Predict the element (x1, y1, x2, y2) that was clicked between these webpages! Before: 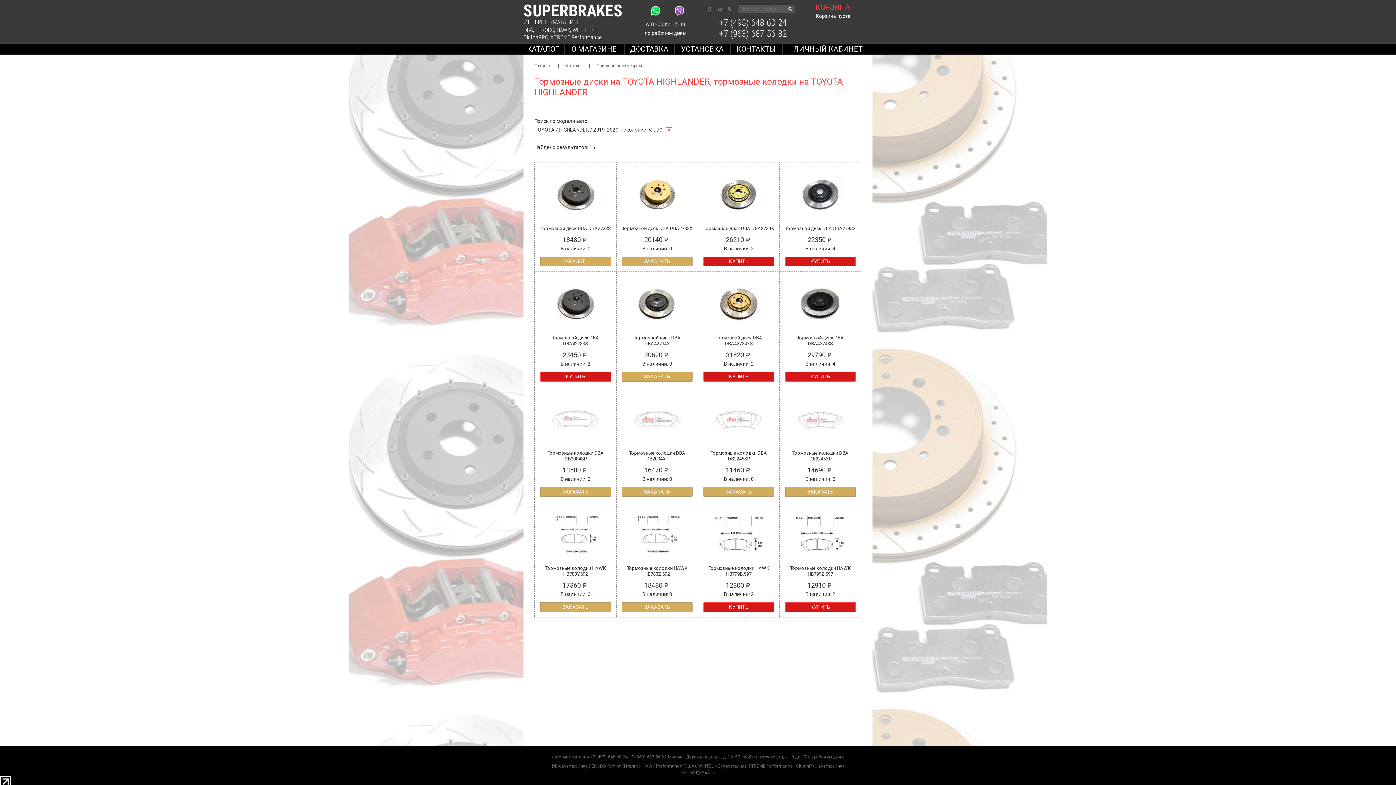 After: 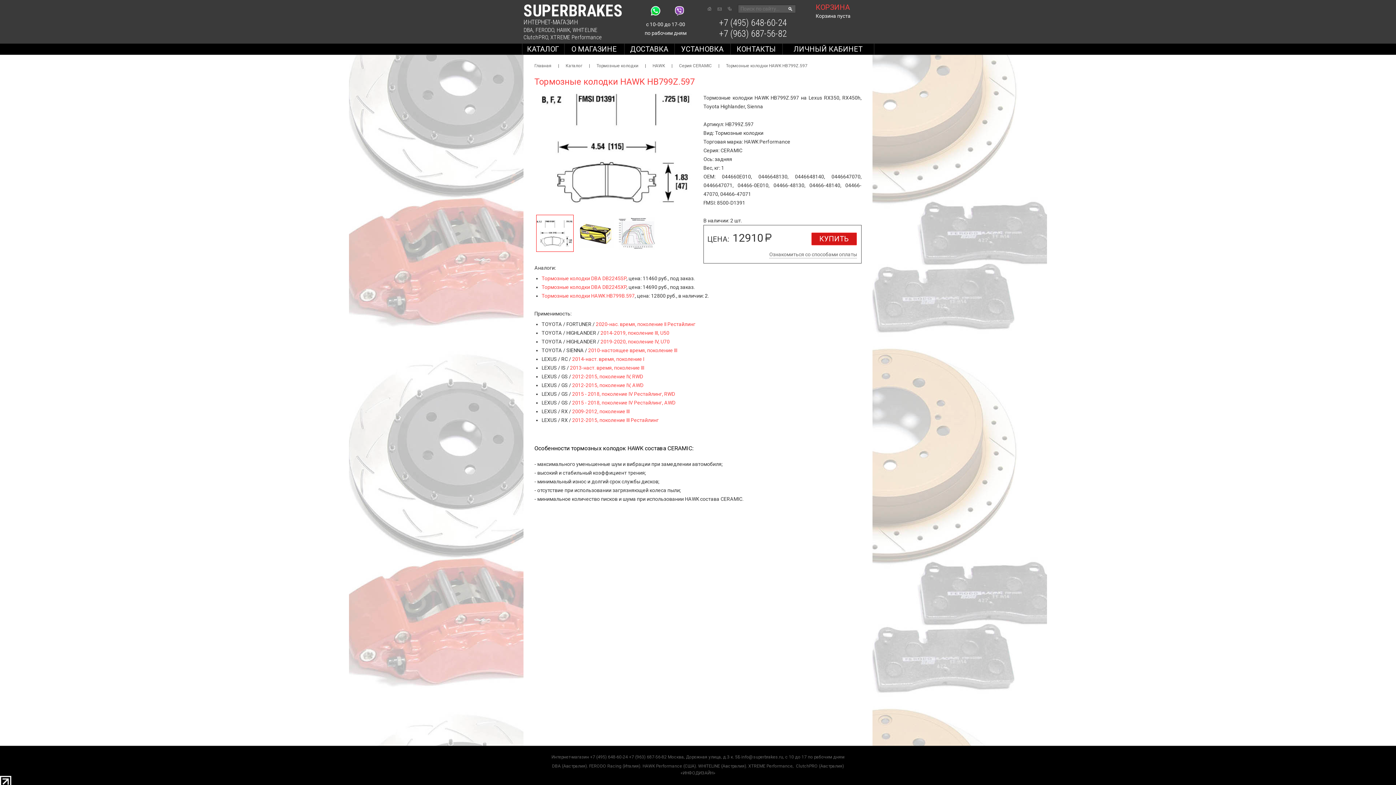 Action: bbox: (785, 565, 856, 577) label: Тормозные колодки HAWK HB799Z.597